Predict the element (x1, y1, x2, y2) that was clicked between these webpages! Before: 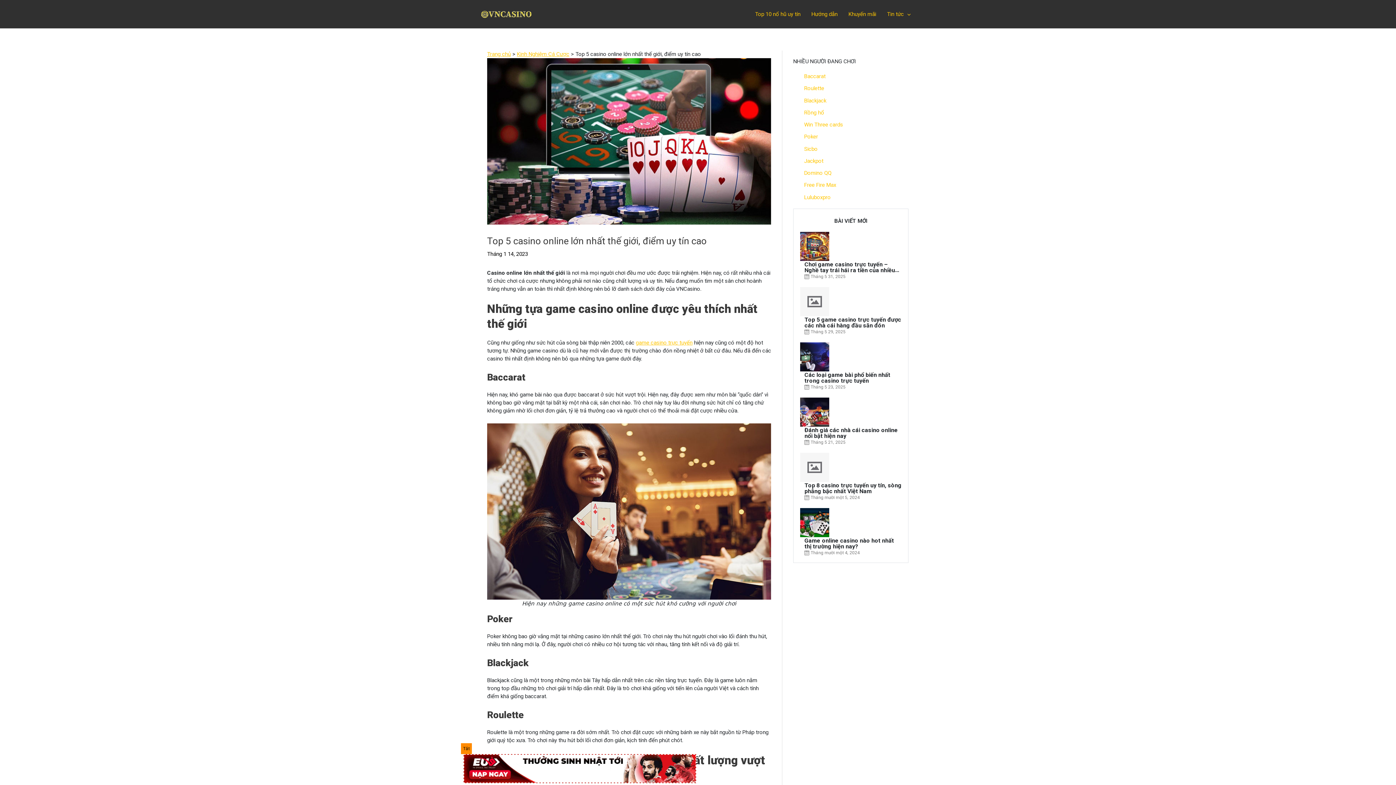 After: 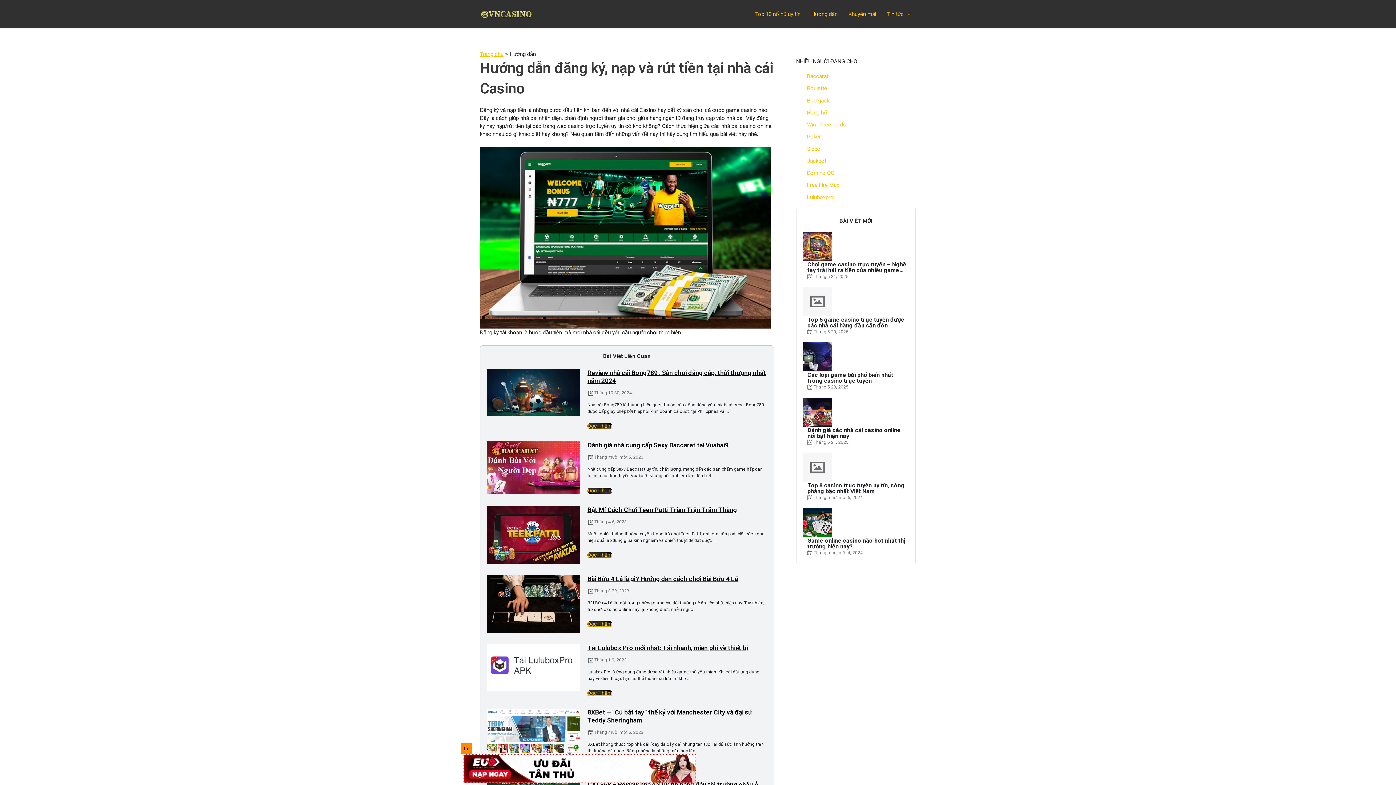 Action: bbox: (806, 5, 843, 23) label: Hướng dẫn